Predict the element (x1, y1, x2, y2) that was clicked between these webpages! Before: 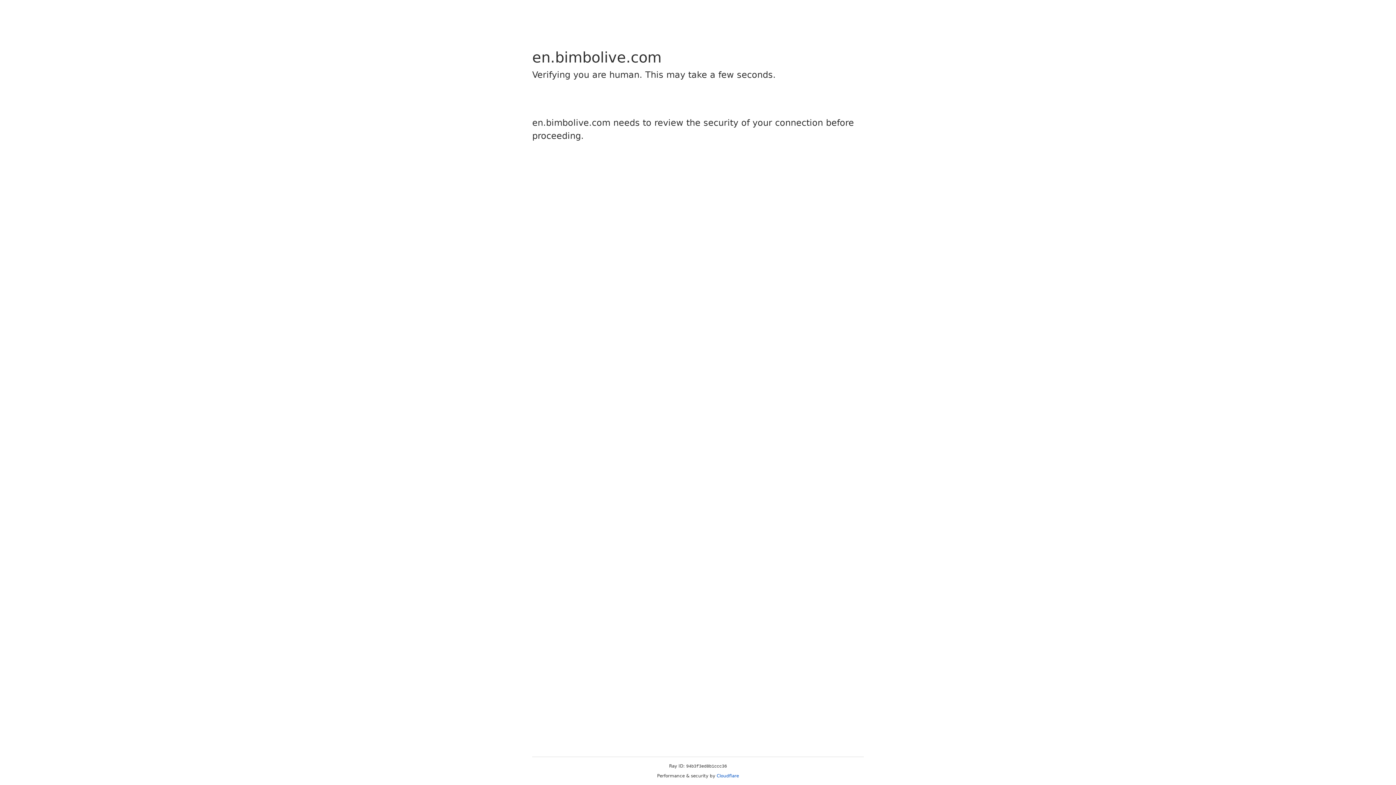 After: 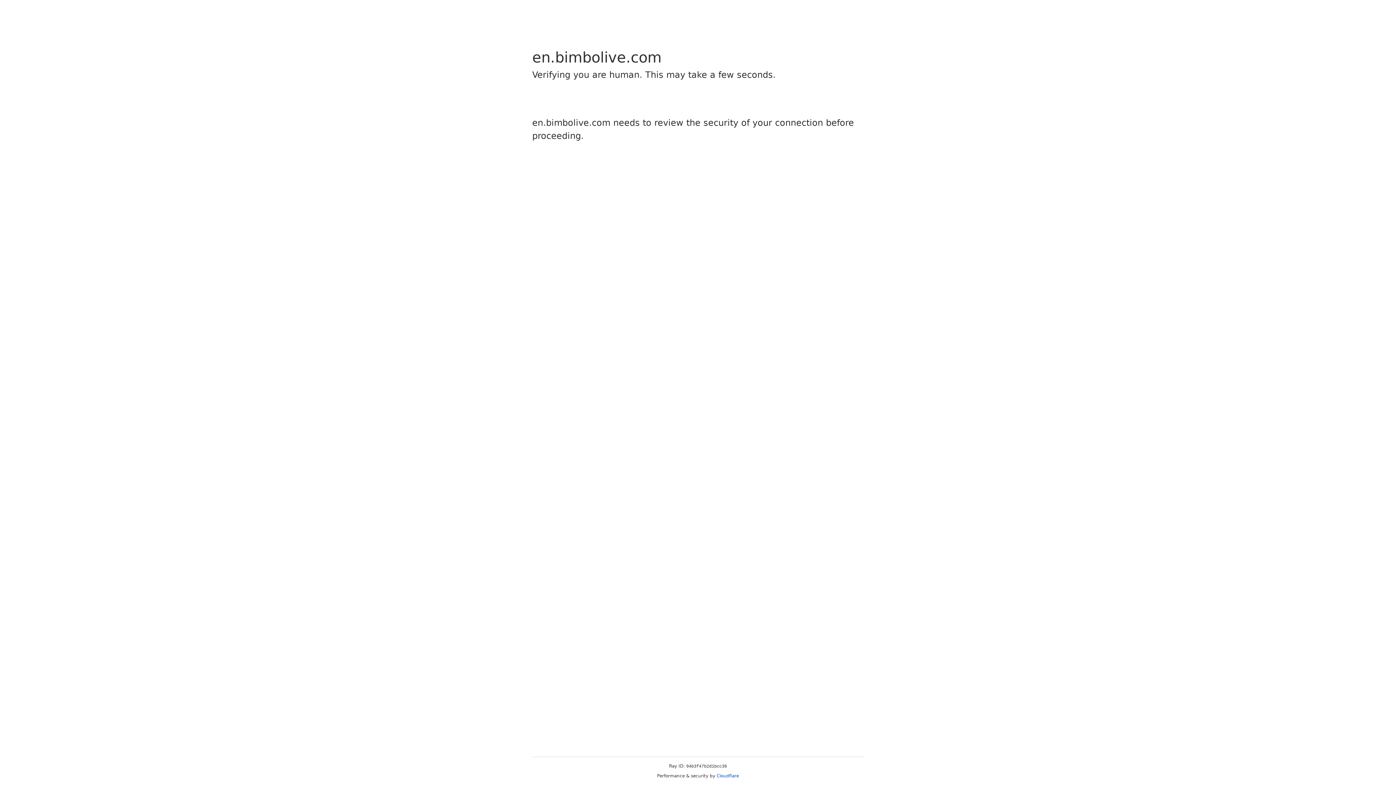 Action: bbox: (716, 773, 739, 778) label: Cloudflare